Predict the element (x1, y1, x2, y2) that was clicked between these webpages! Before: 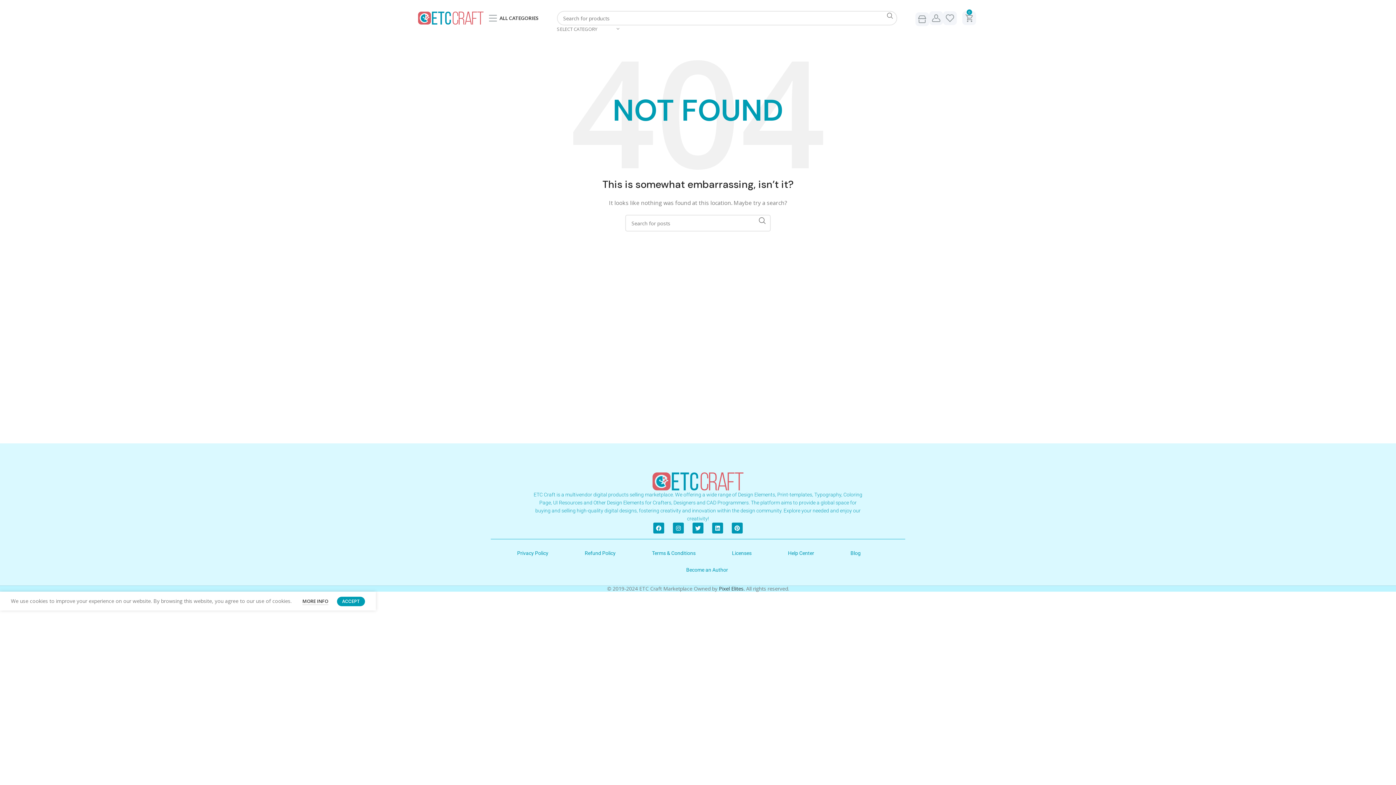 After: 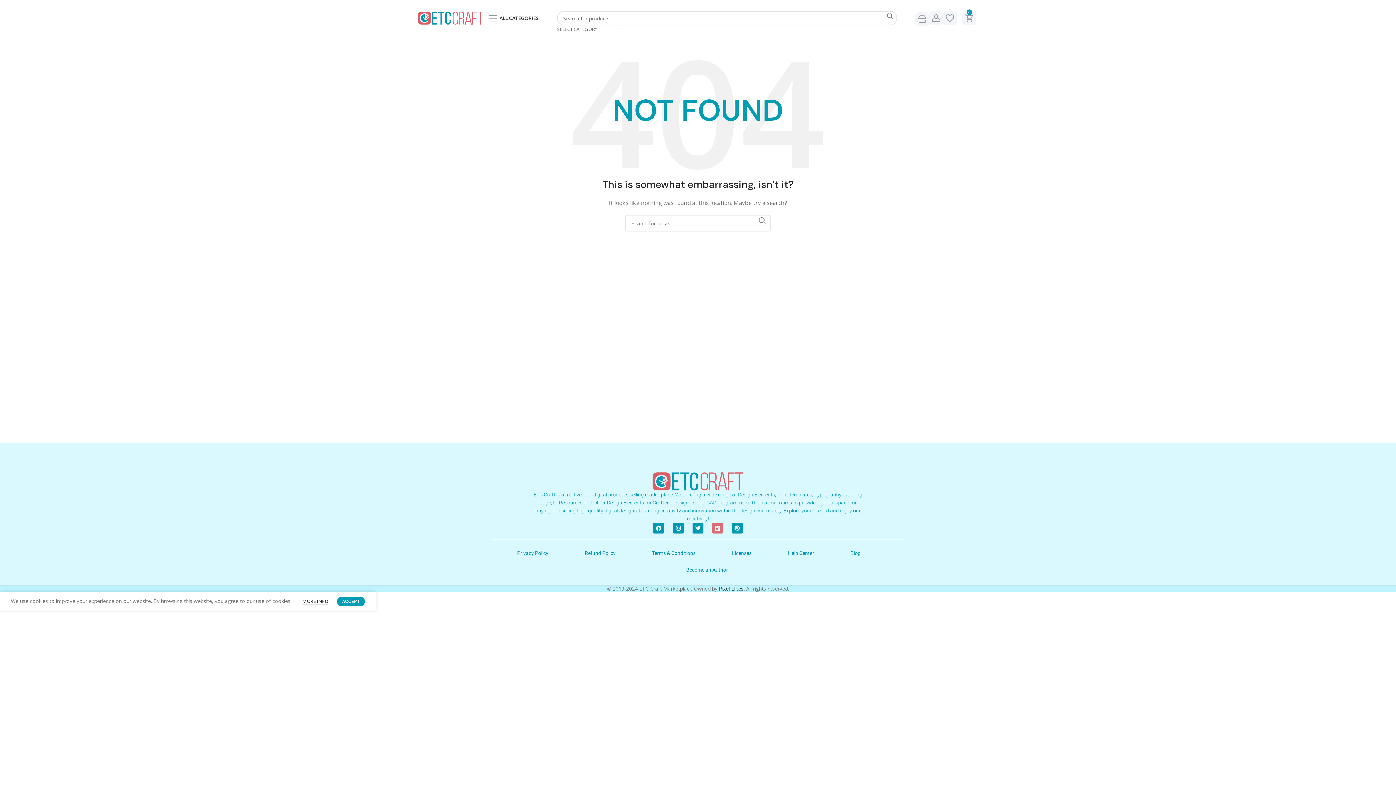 Action: bbox: (712, 522, 723, 533) label: Linkedin